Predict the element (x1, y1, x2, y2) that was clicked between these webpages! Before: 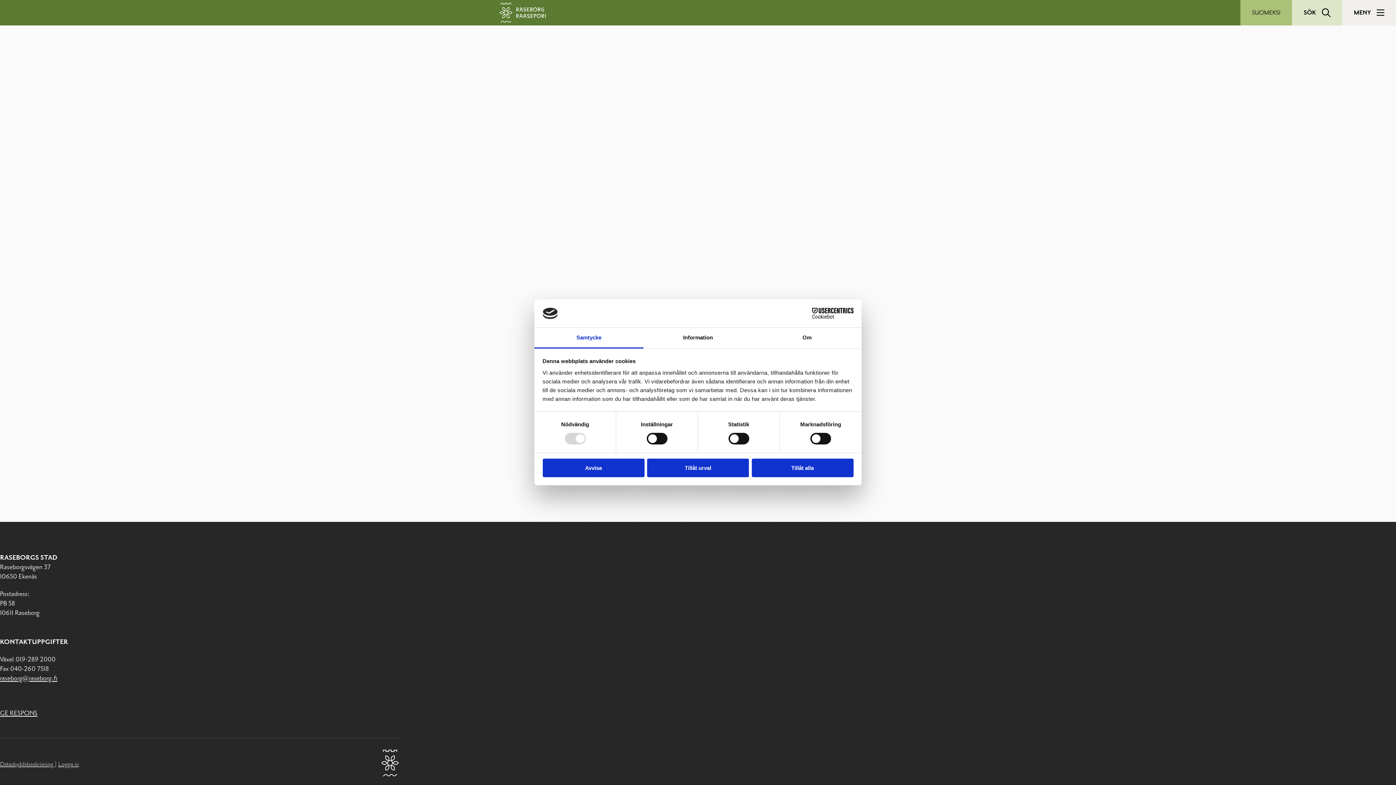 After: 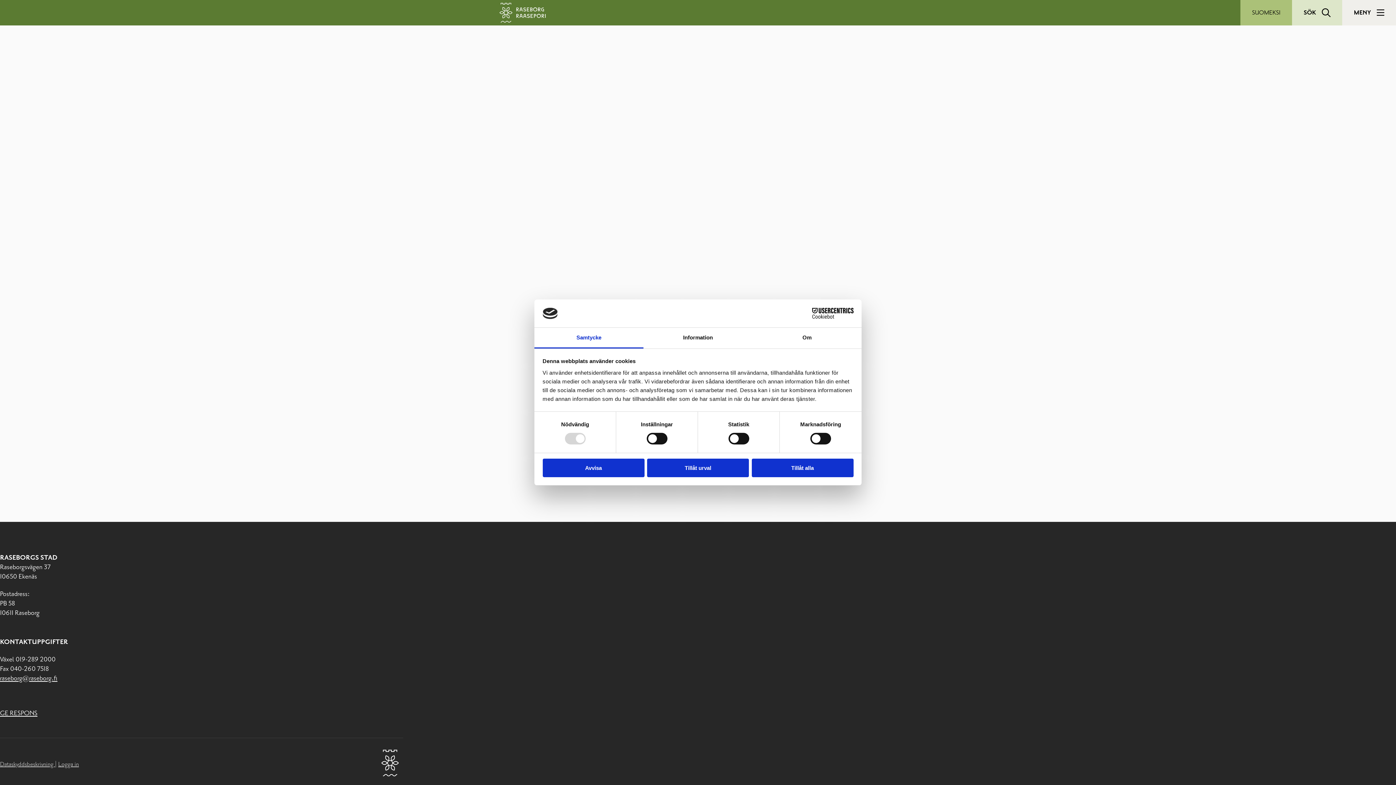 Action: bbox: (58, 760, 78, 768) label: Logga in